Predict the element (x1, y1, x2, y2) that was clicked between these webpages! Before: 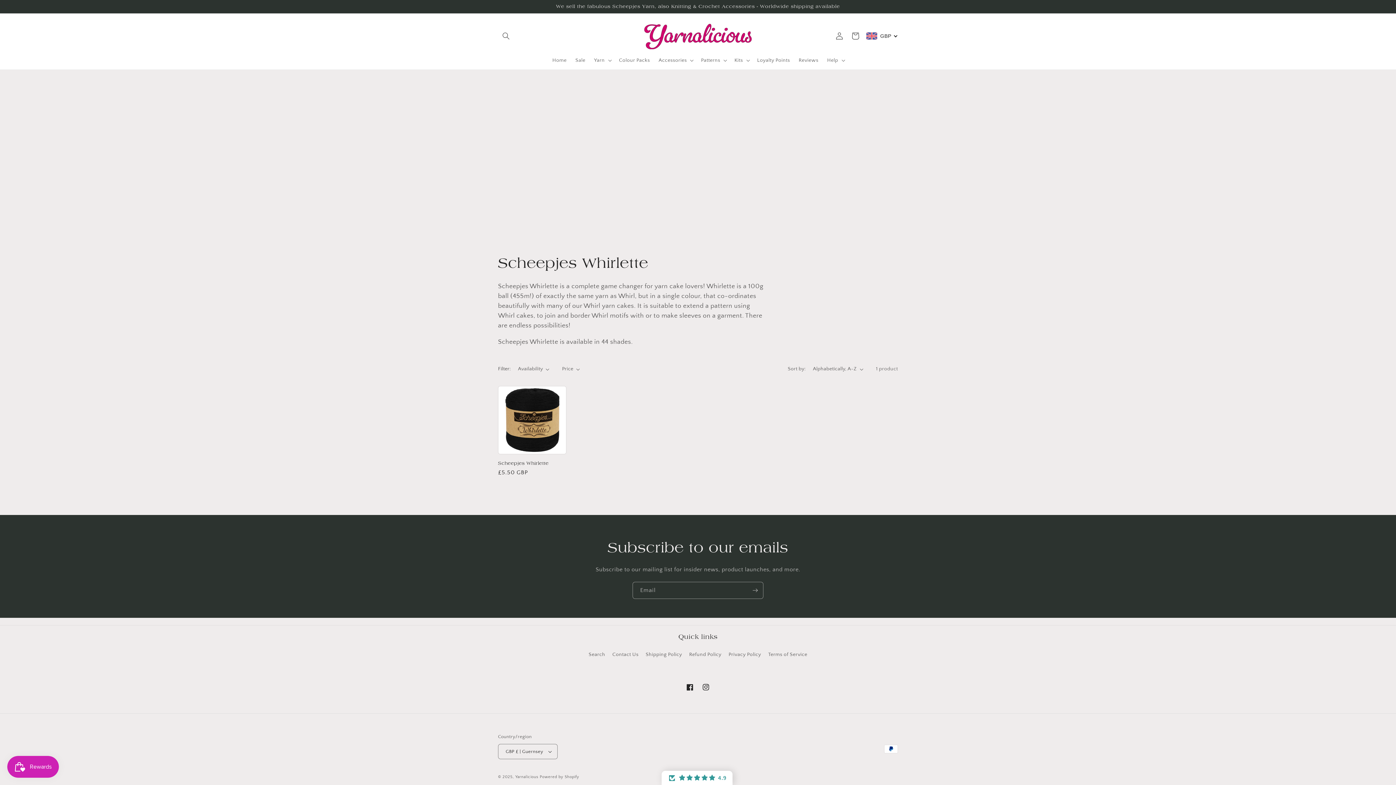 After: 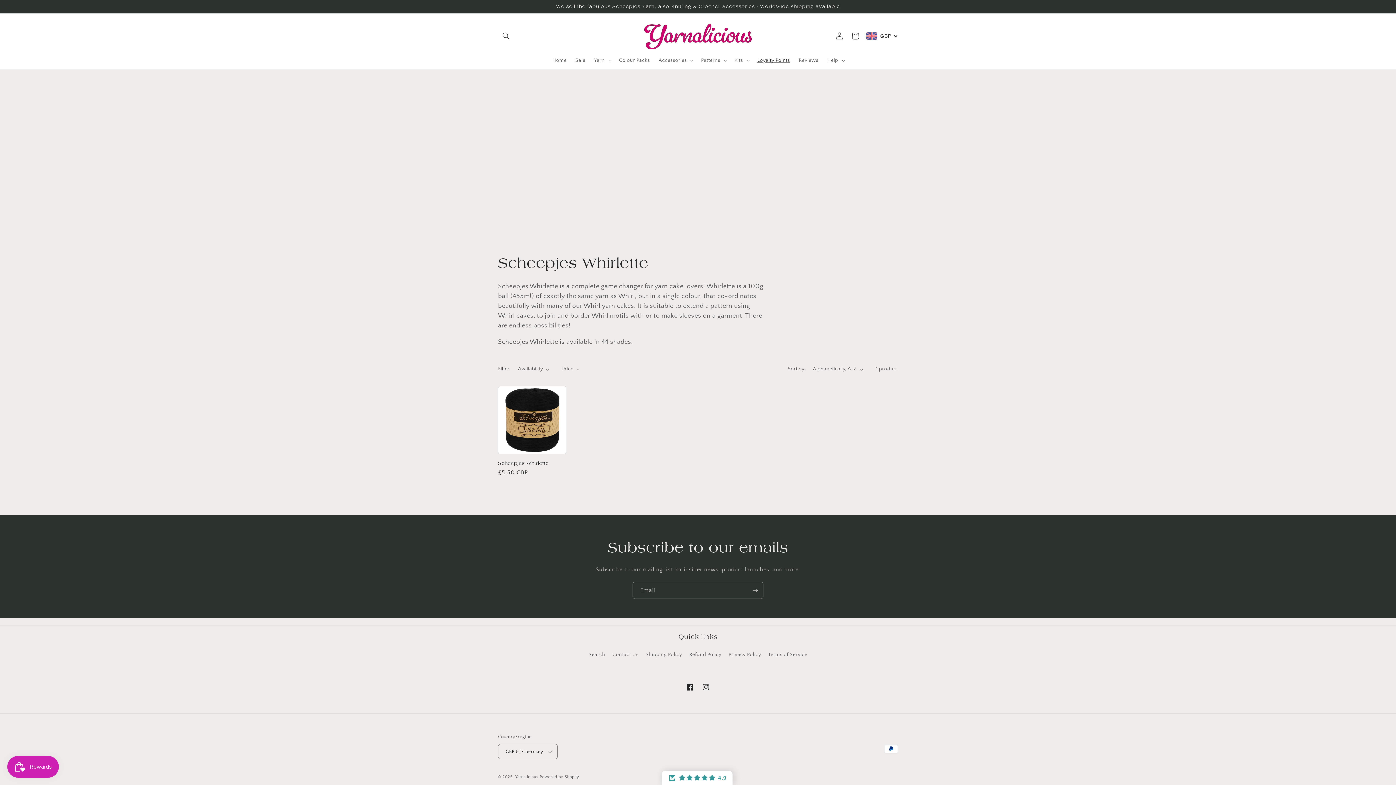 Action: bbox: (752, 52, 794, 68) label: Loyalty Points